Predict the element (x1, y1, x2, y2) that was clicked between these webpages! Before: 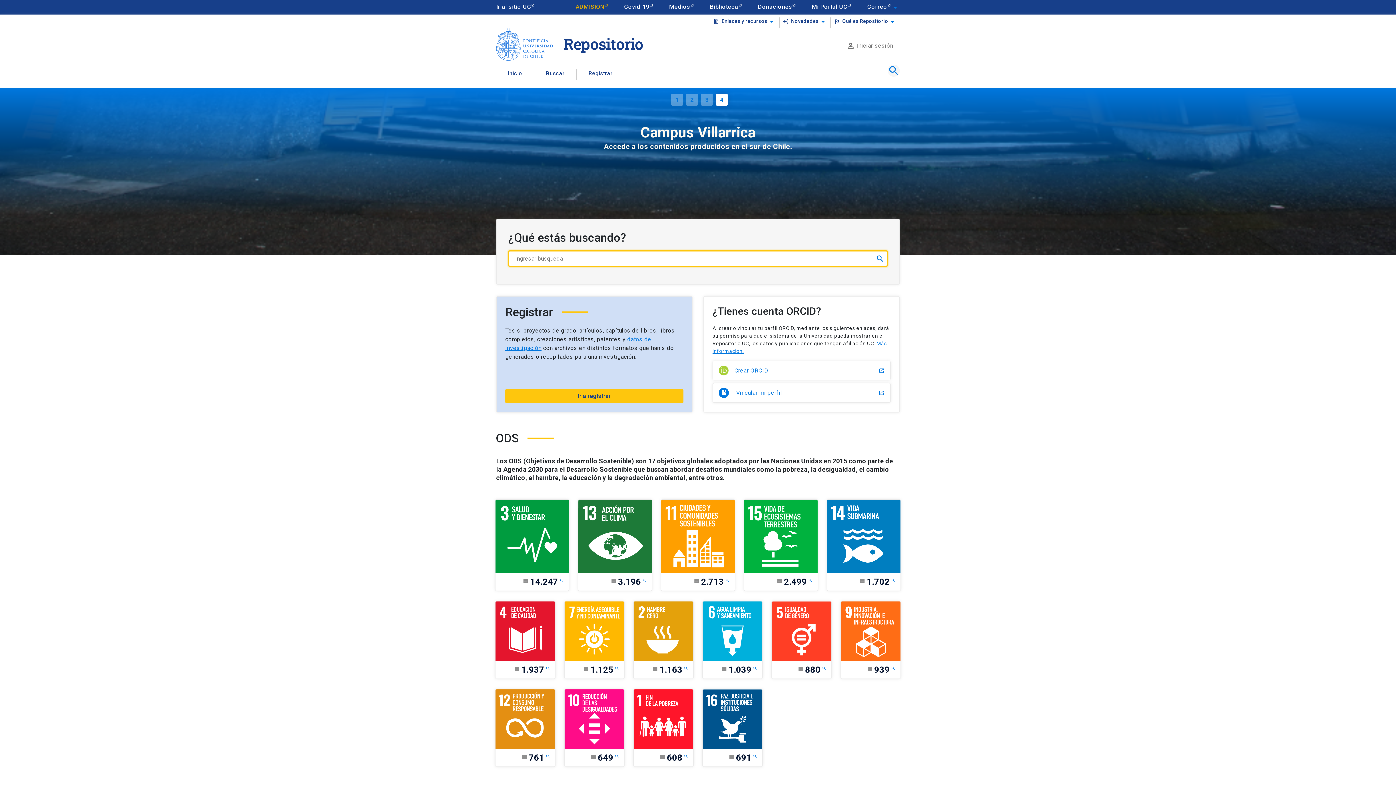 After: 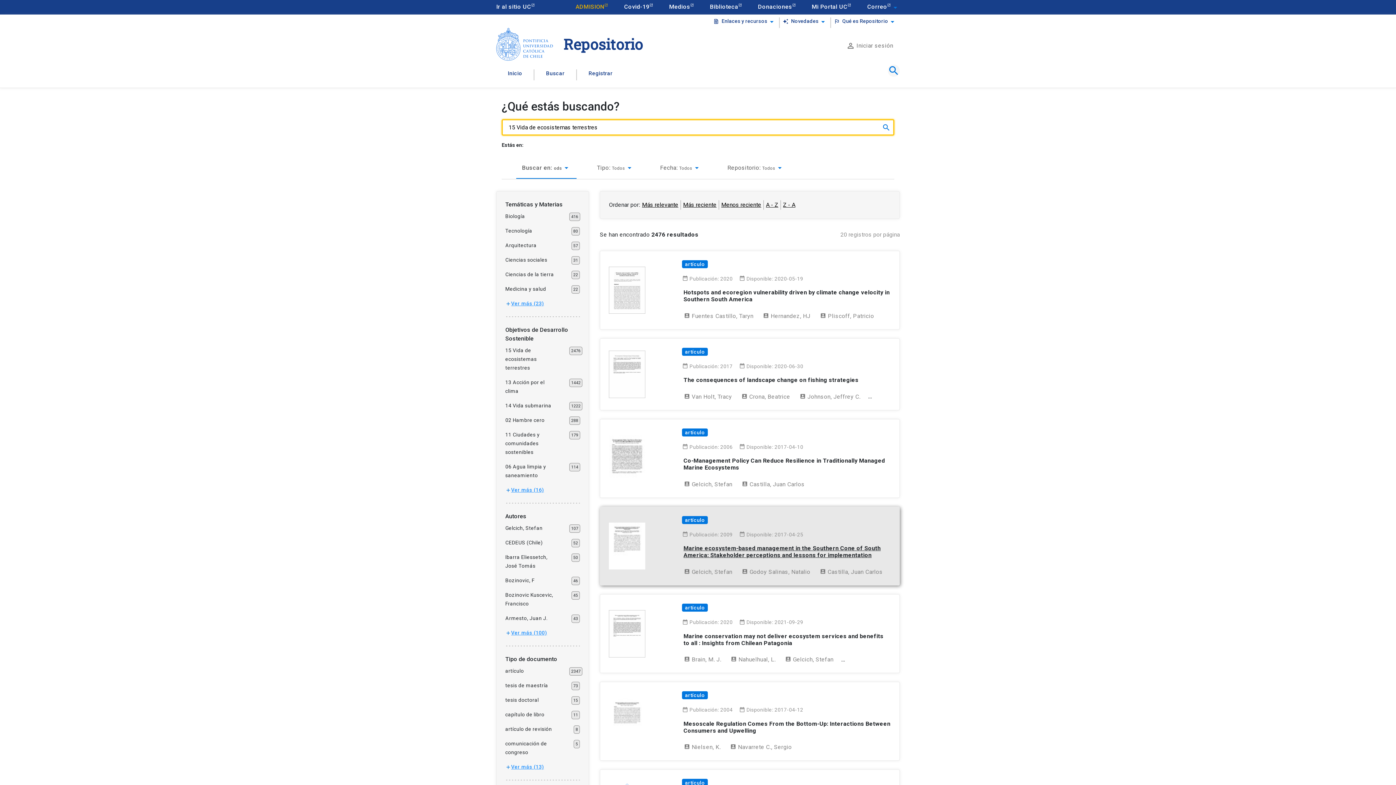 Action: bbox: (744, 499, 818, 591) label: article
2.499
search